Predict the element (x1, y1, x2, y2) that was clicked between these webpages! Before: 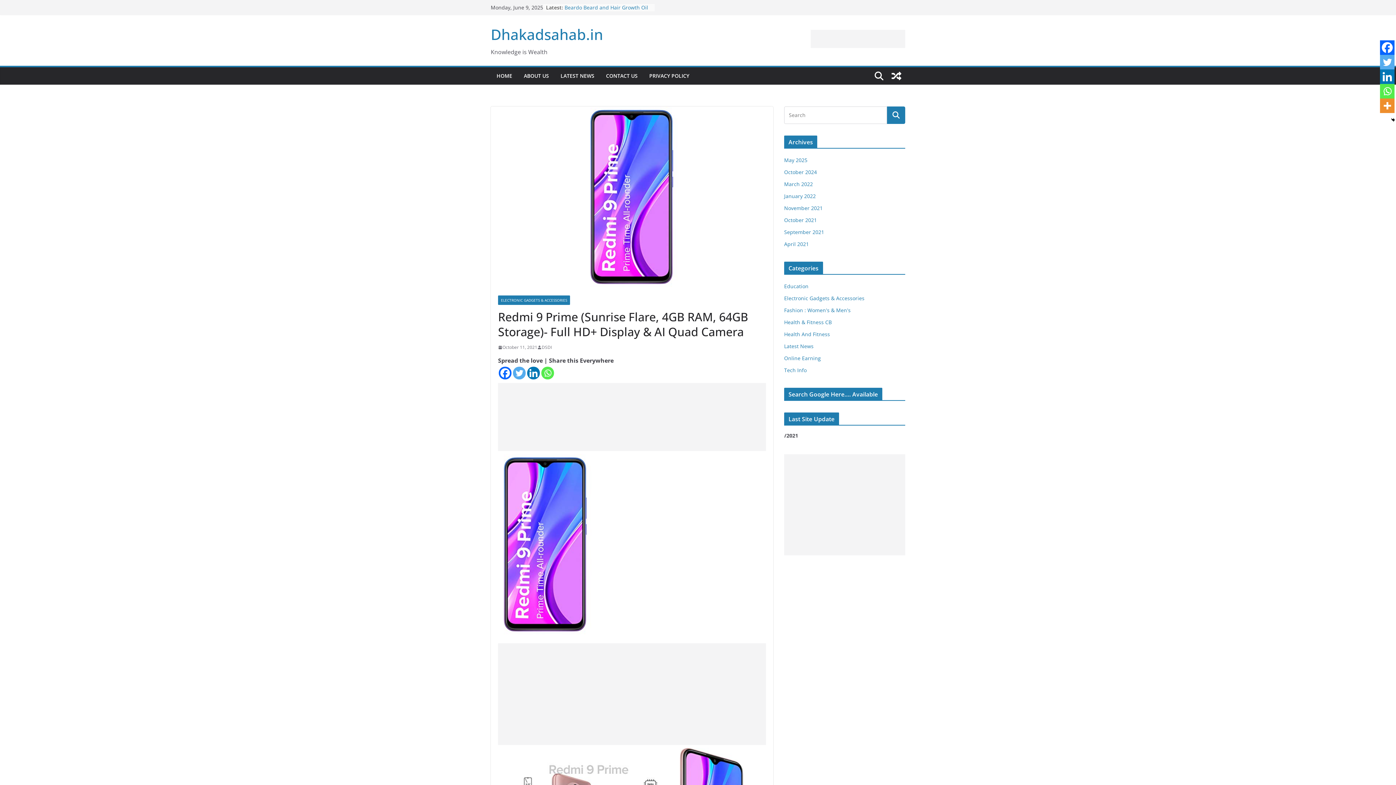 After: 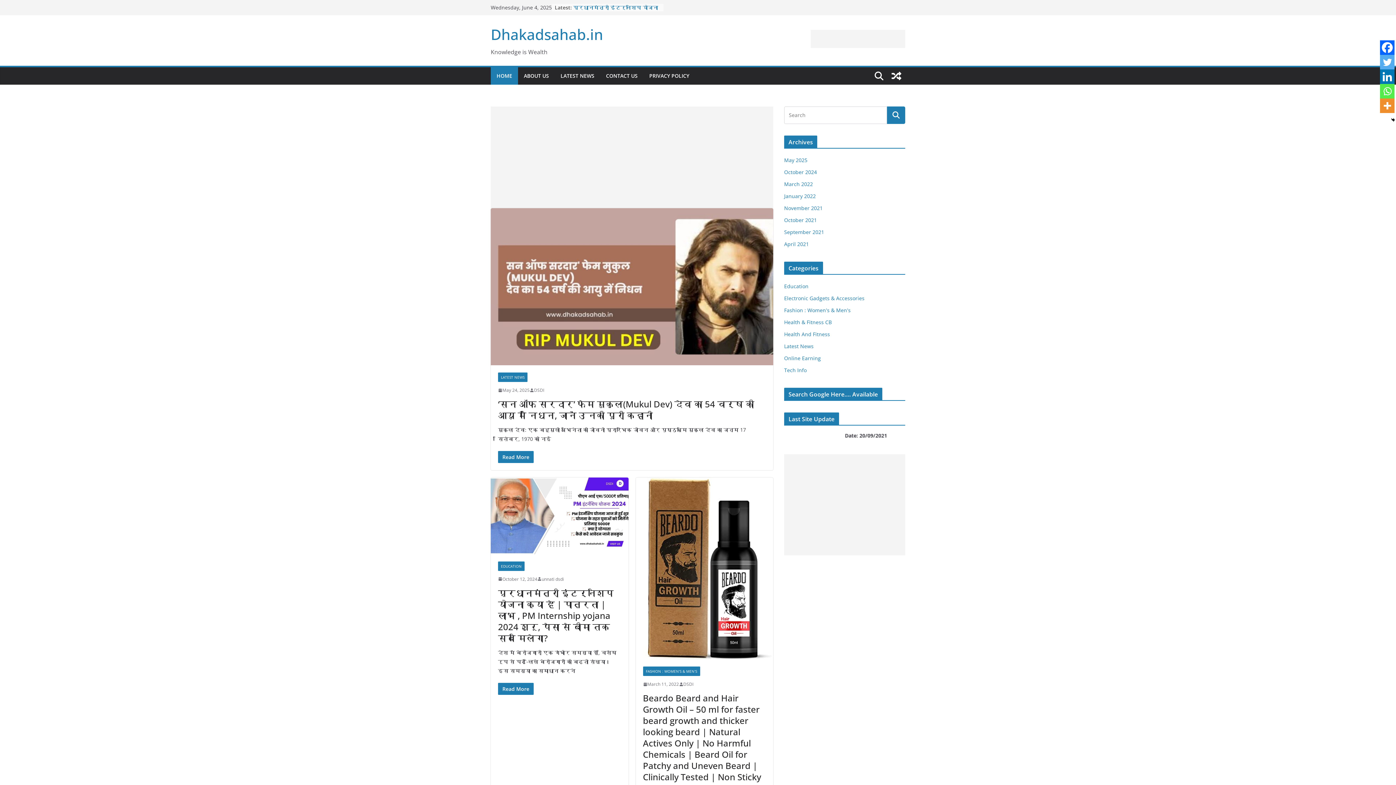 Action: label: Dhakadsahab.in bbox: (490, 24, 603, 44)